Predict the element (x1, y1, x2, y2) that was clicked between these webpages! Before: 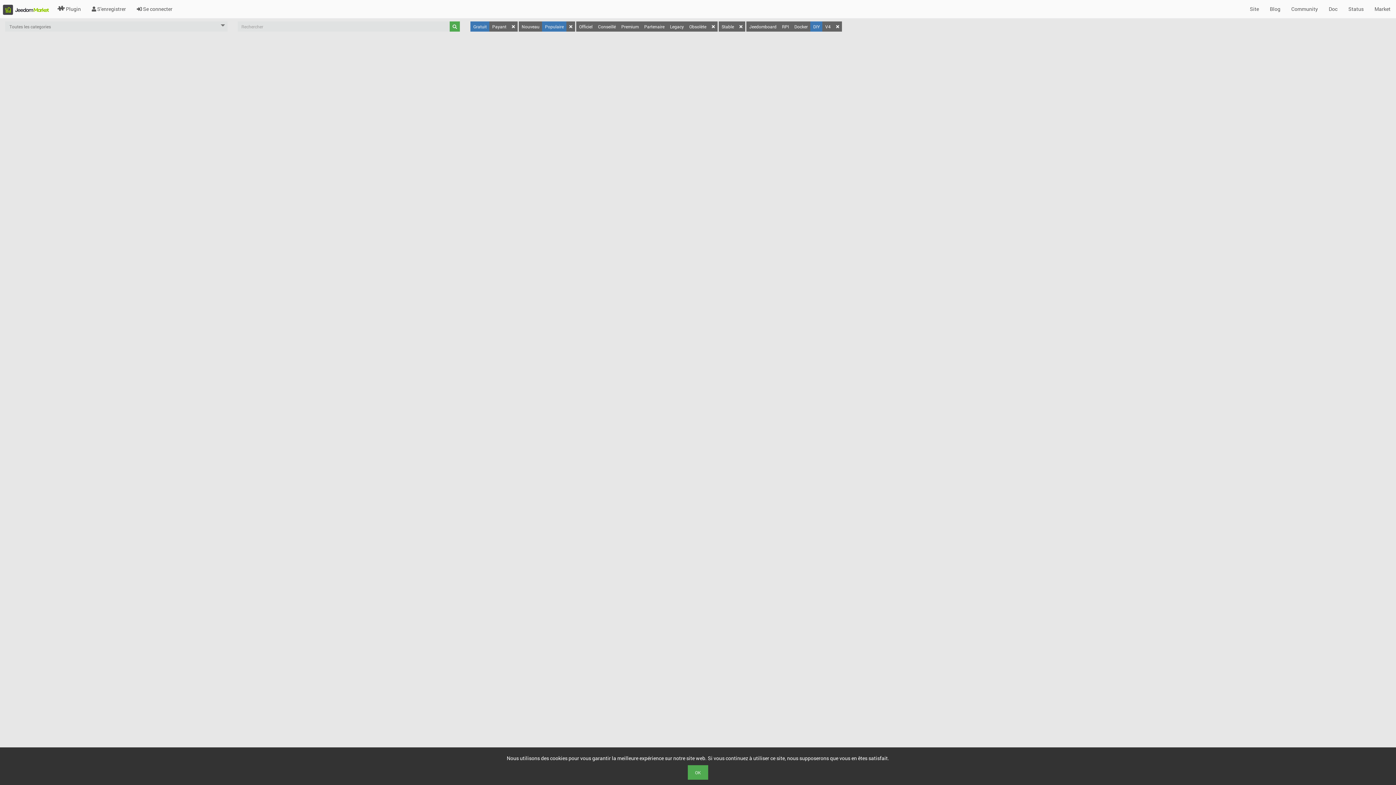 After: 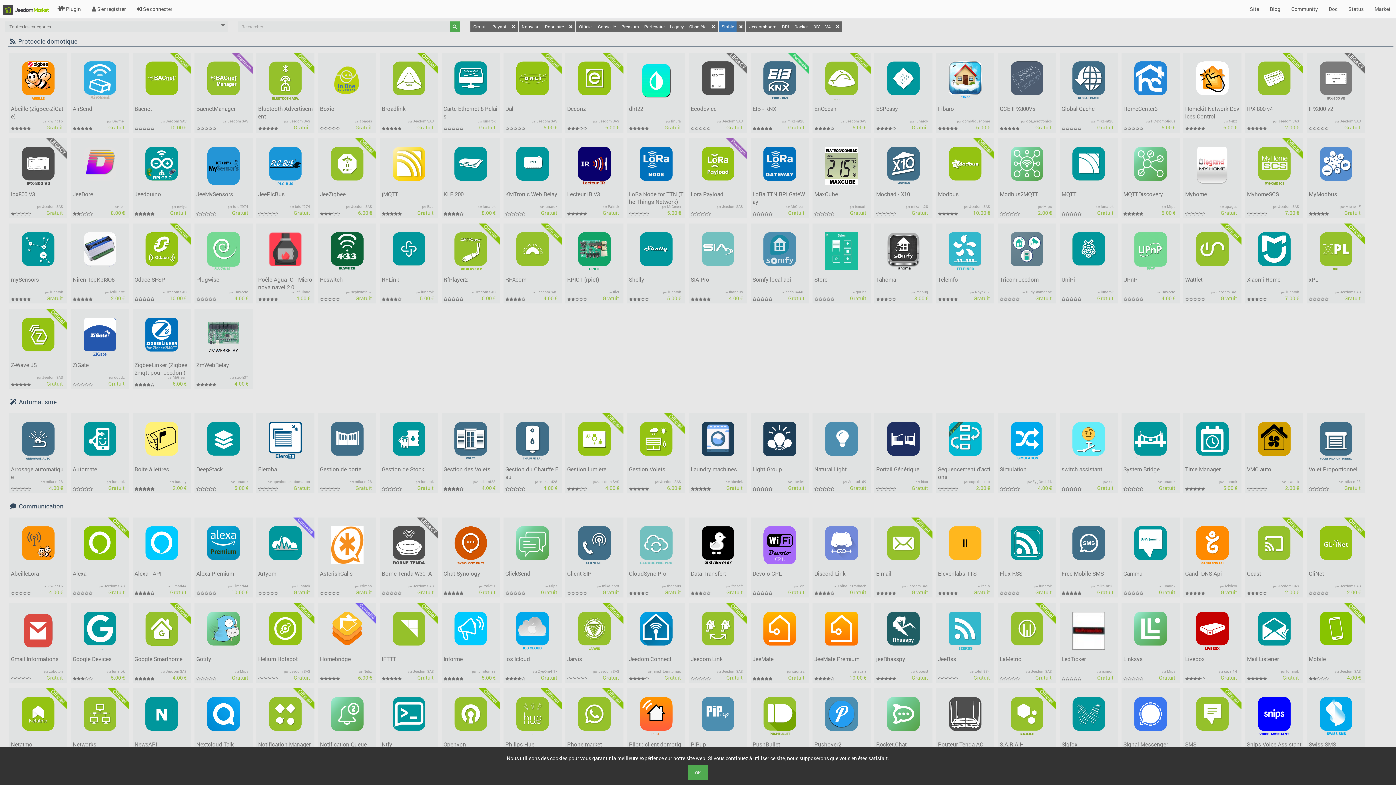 Action: label:  Plugin bbox: (52, 0, 86, 18)